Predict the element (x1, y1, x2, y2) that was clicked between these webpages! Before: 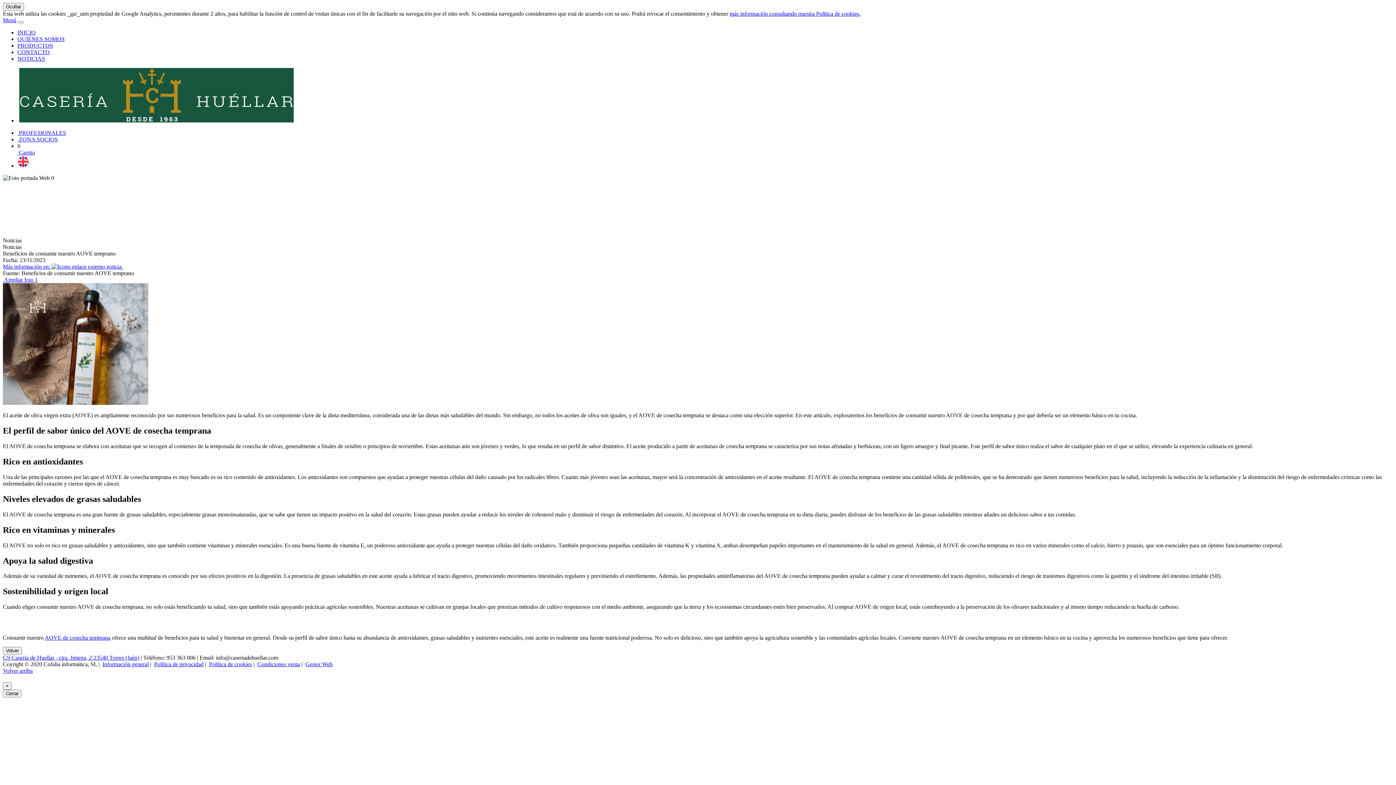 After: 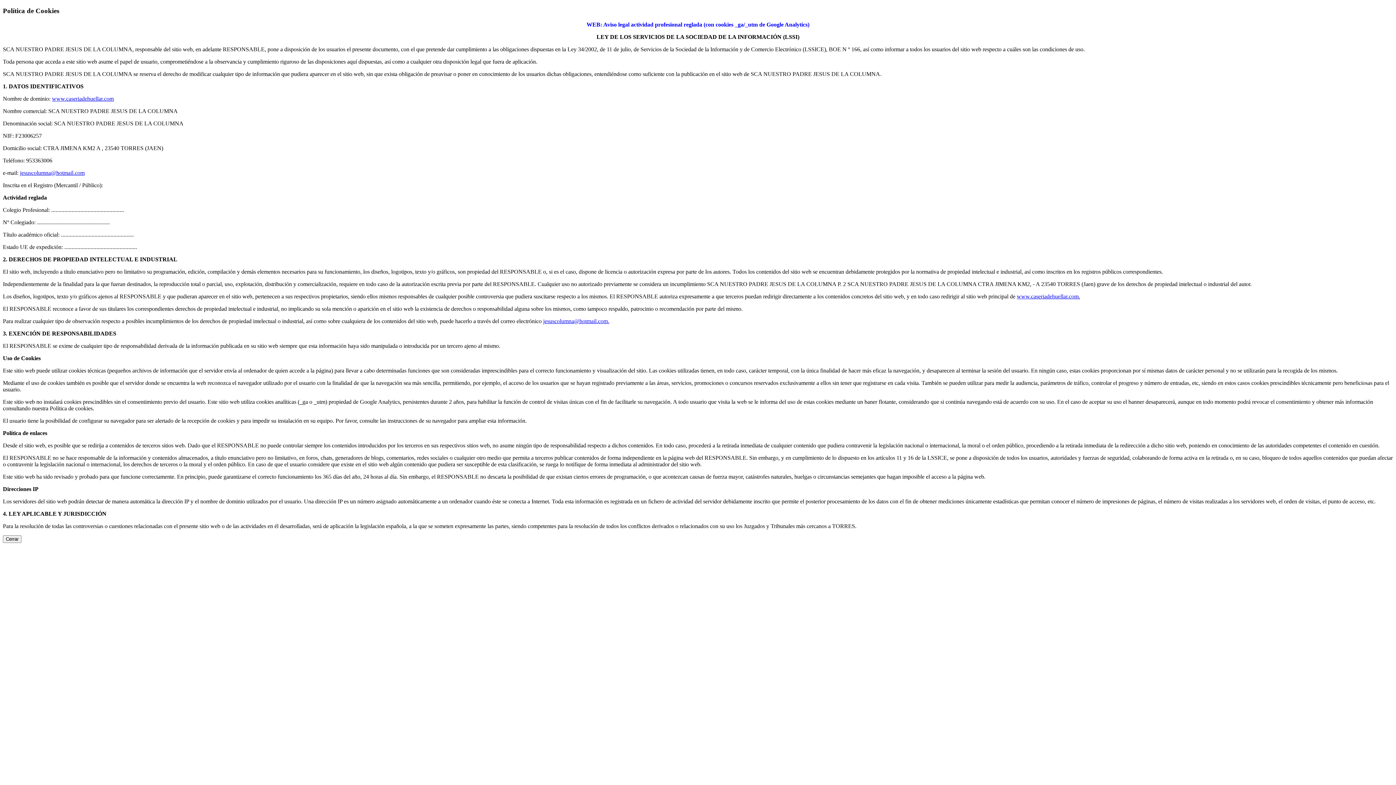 Action: bbox: (729, 10, 860, 16) label: más información consultando nuestra Política de cookies.